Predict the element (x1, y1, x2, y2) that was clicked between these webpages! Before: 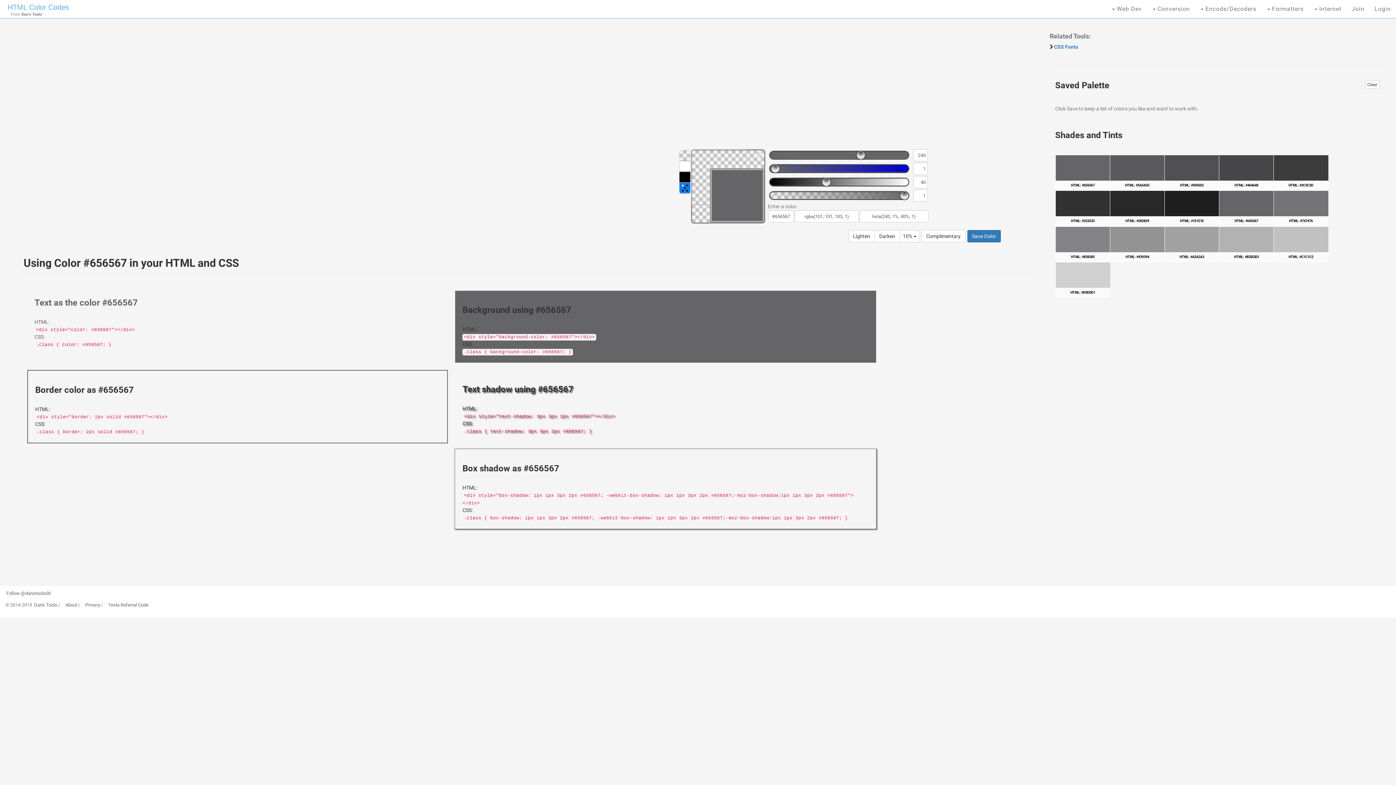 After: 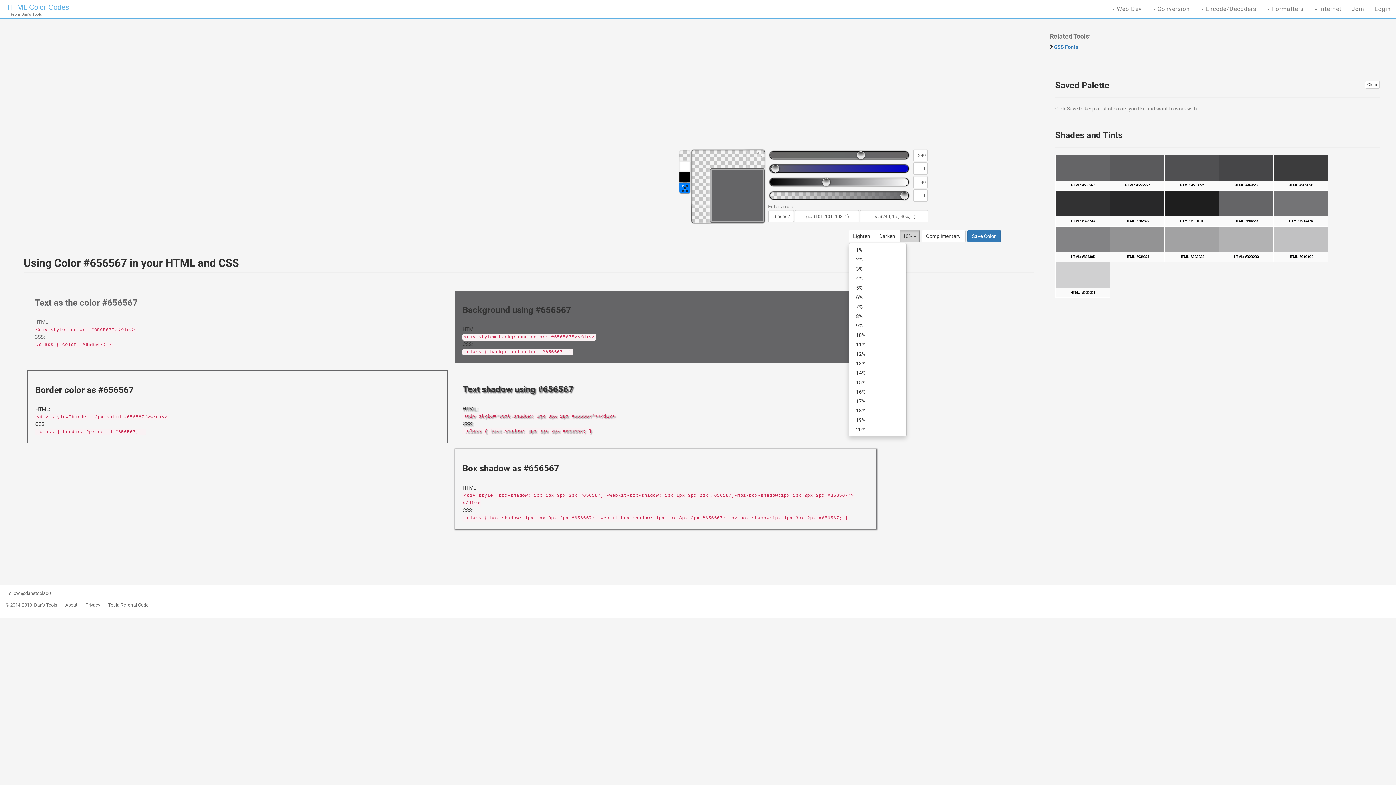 Action: label: 10%  bbox: (899, 230, 919, 242)